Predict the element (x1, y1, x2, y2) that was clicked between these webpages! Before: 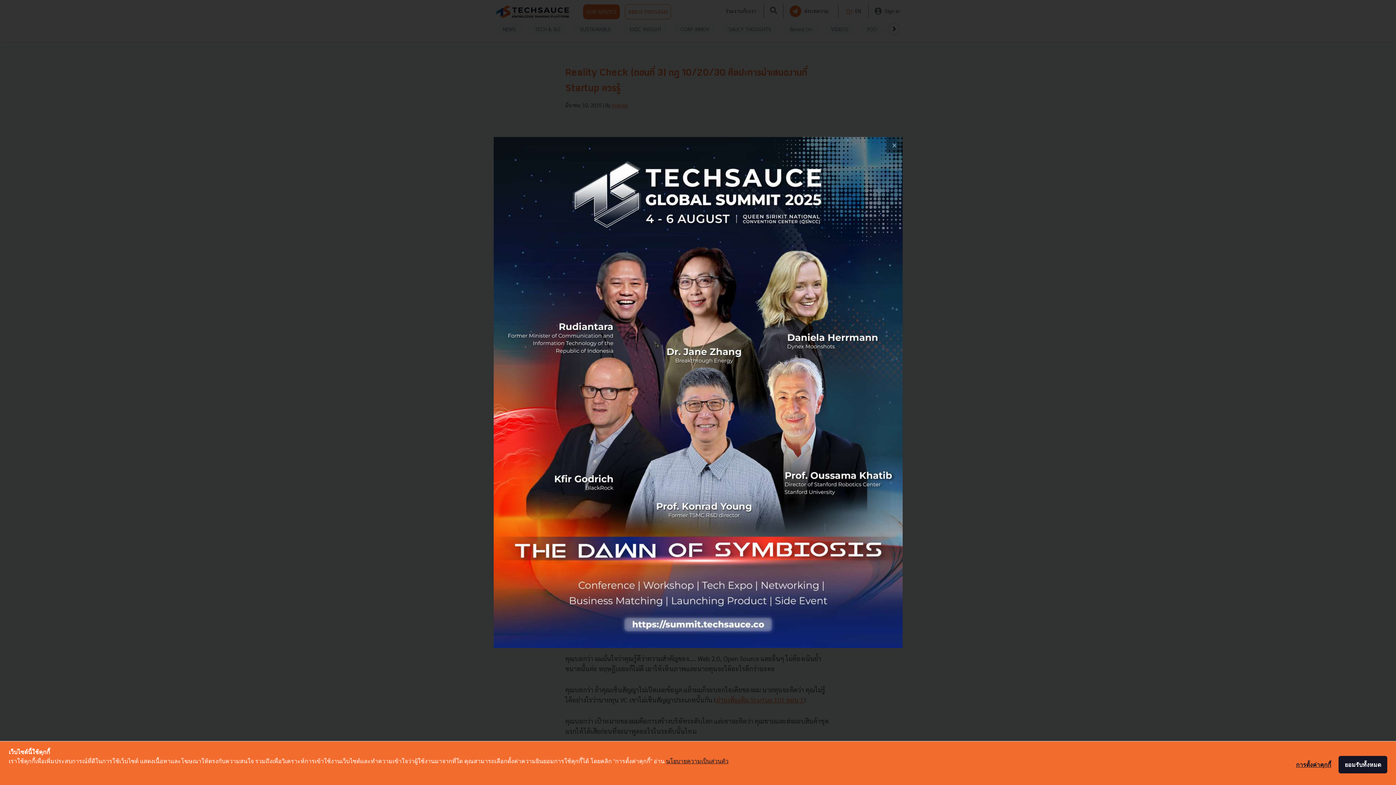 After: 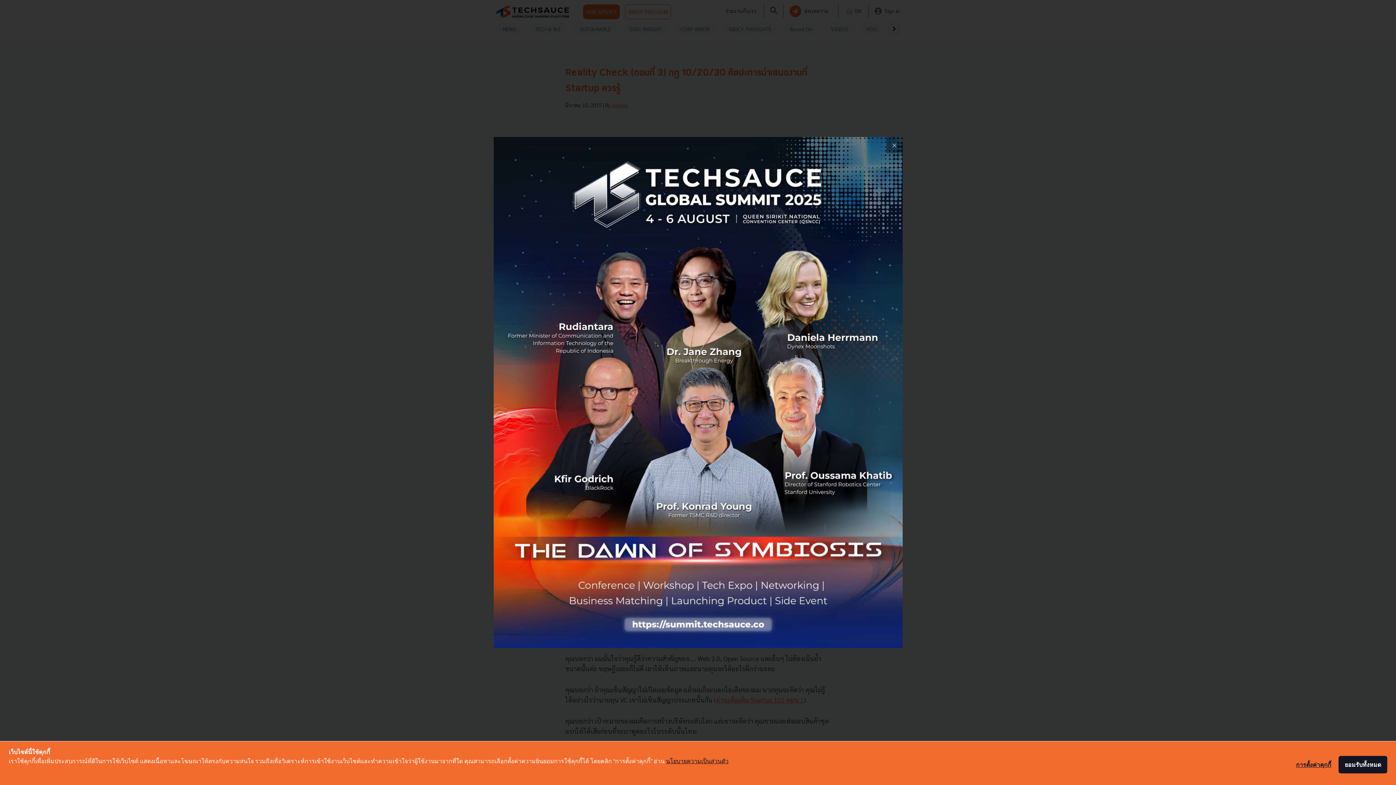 Action: label: นโยบายความเป็นส่วนตัว bbox: (666, 758, 728, 764)